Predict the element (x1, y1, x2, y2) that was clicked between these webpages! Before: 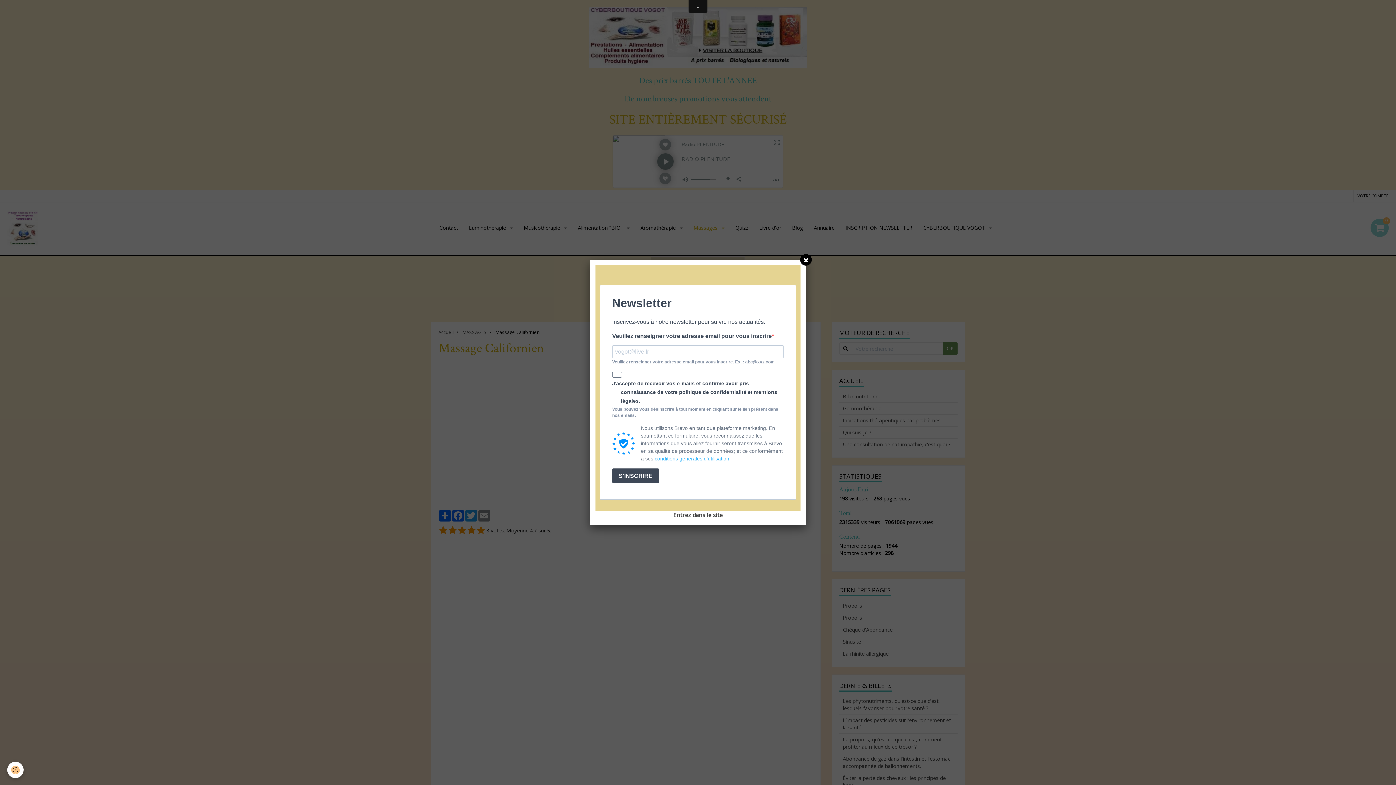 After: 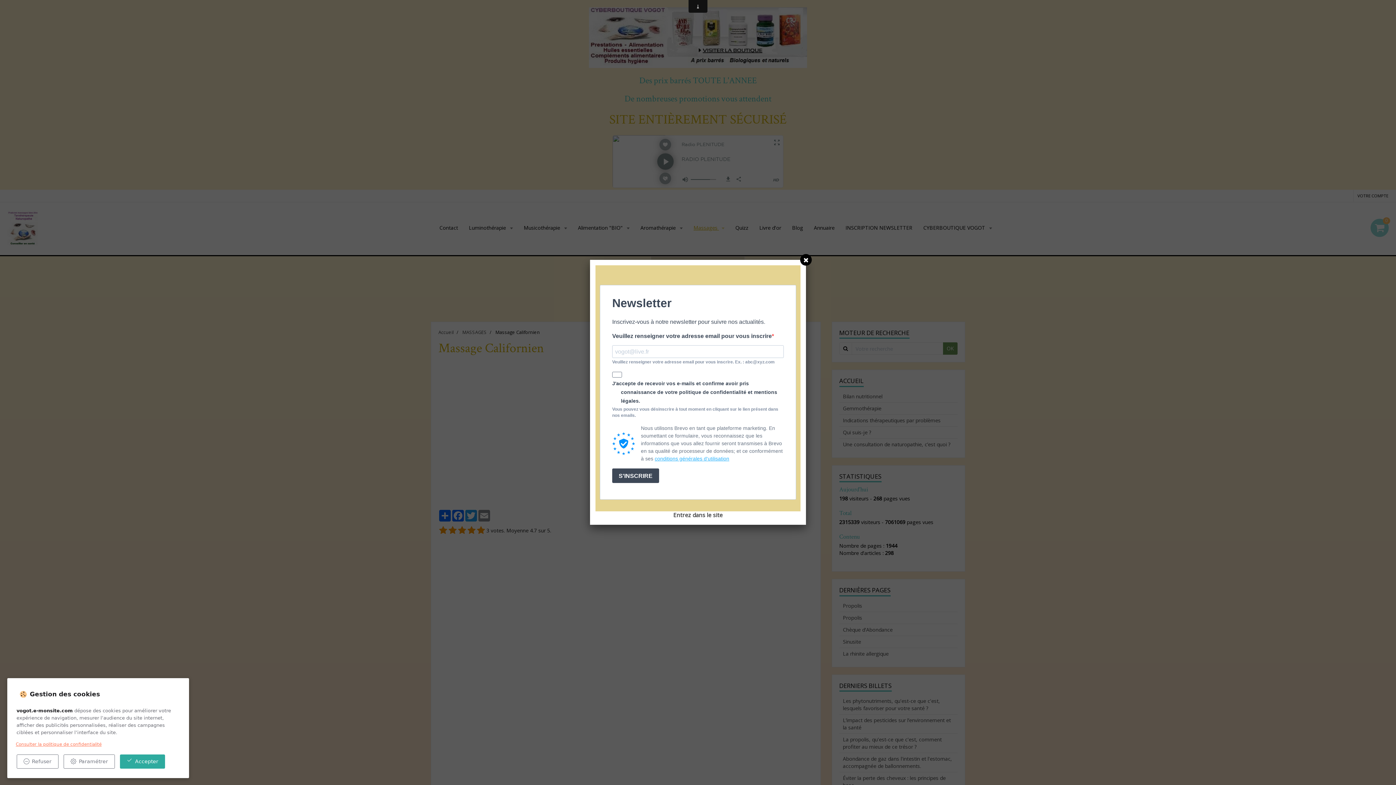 Action: label: Cookie bbox: (7, 762, 23, 778)